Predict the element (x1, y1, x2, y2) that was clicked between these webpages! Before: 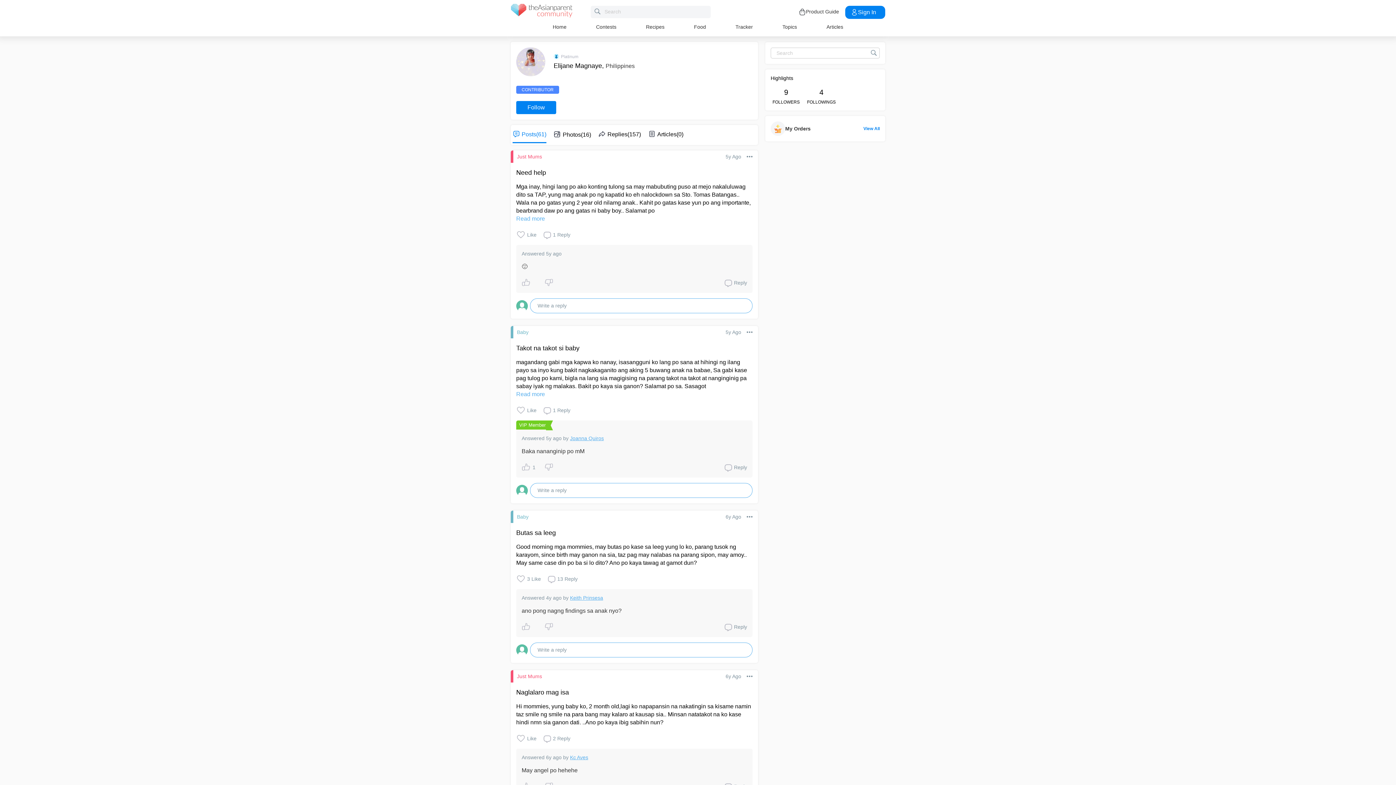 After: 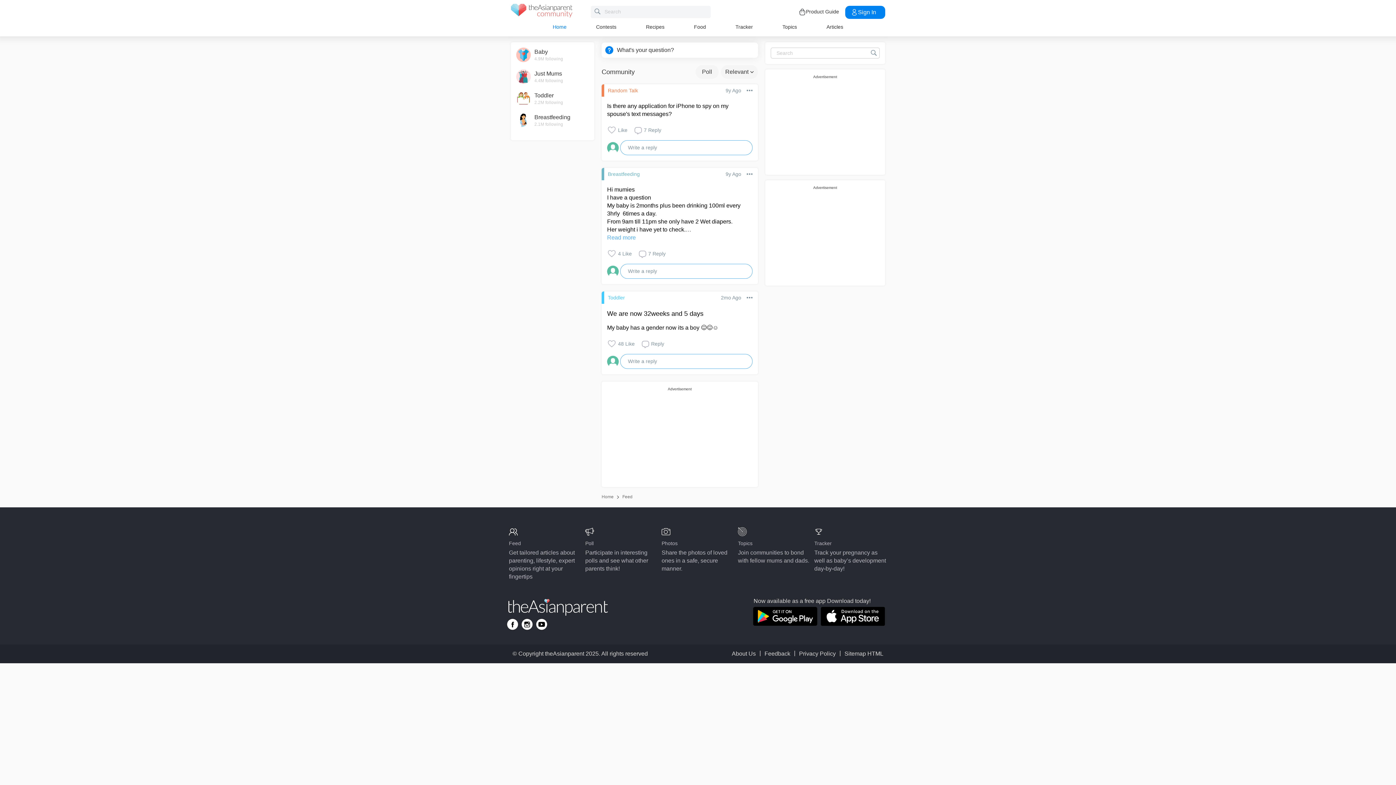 Action: bbox: (552, 24, 566, 29) label: Home